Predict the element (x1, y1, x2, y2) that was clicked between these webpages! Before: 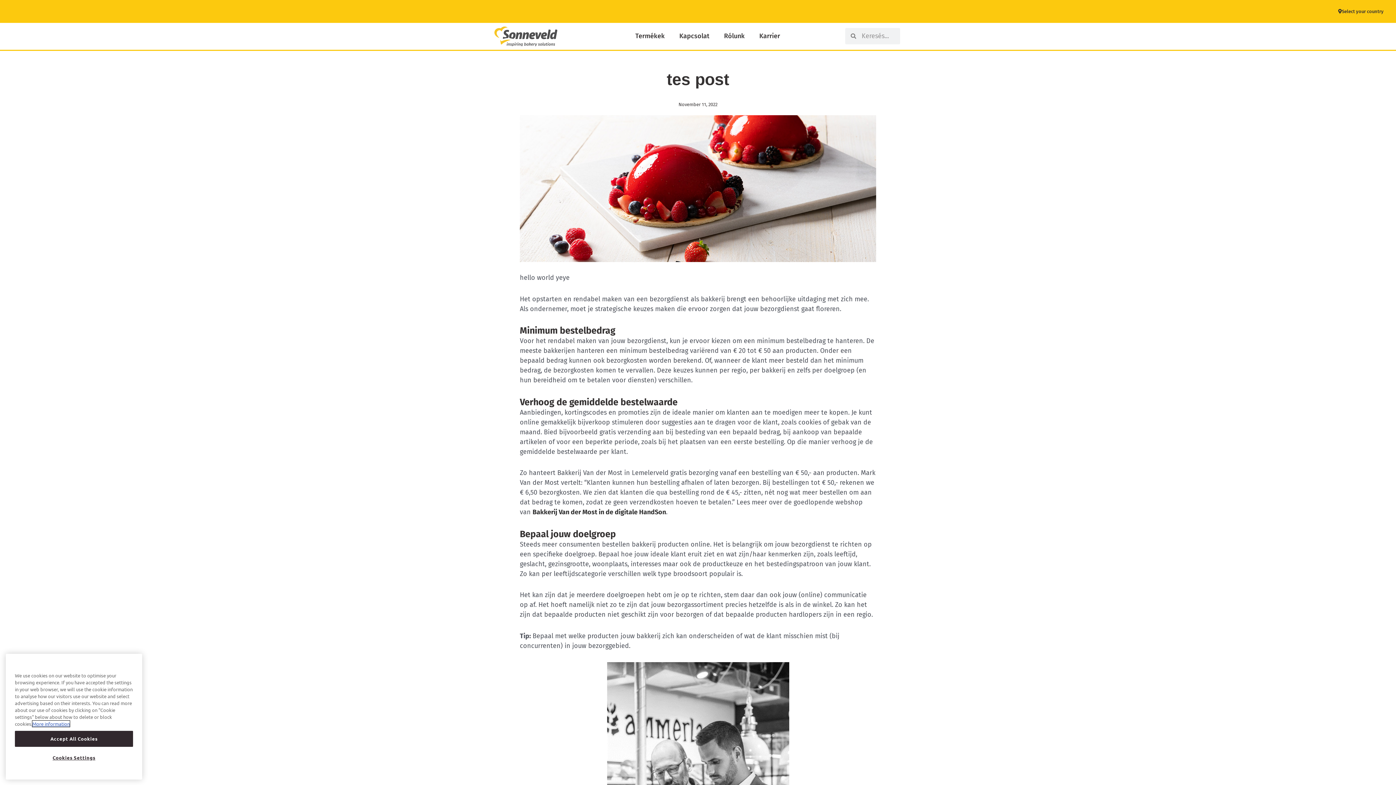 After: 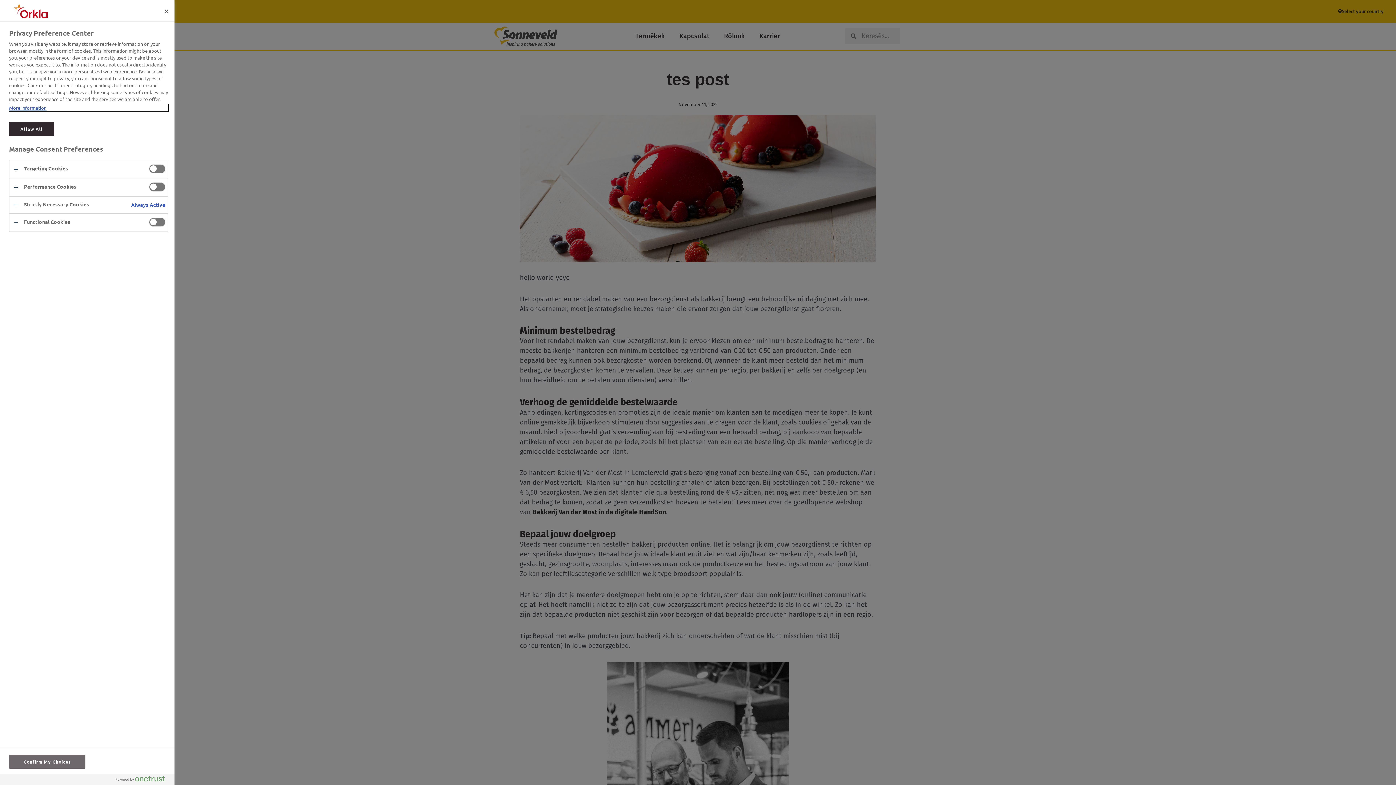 Action: bbox: (14, 762, 133, 778) label: Cookies Settings